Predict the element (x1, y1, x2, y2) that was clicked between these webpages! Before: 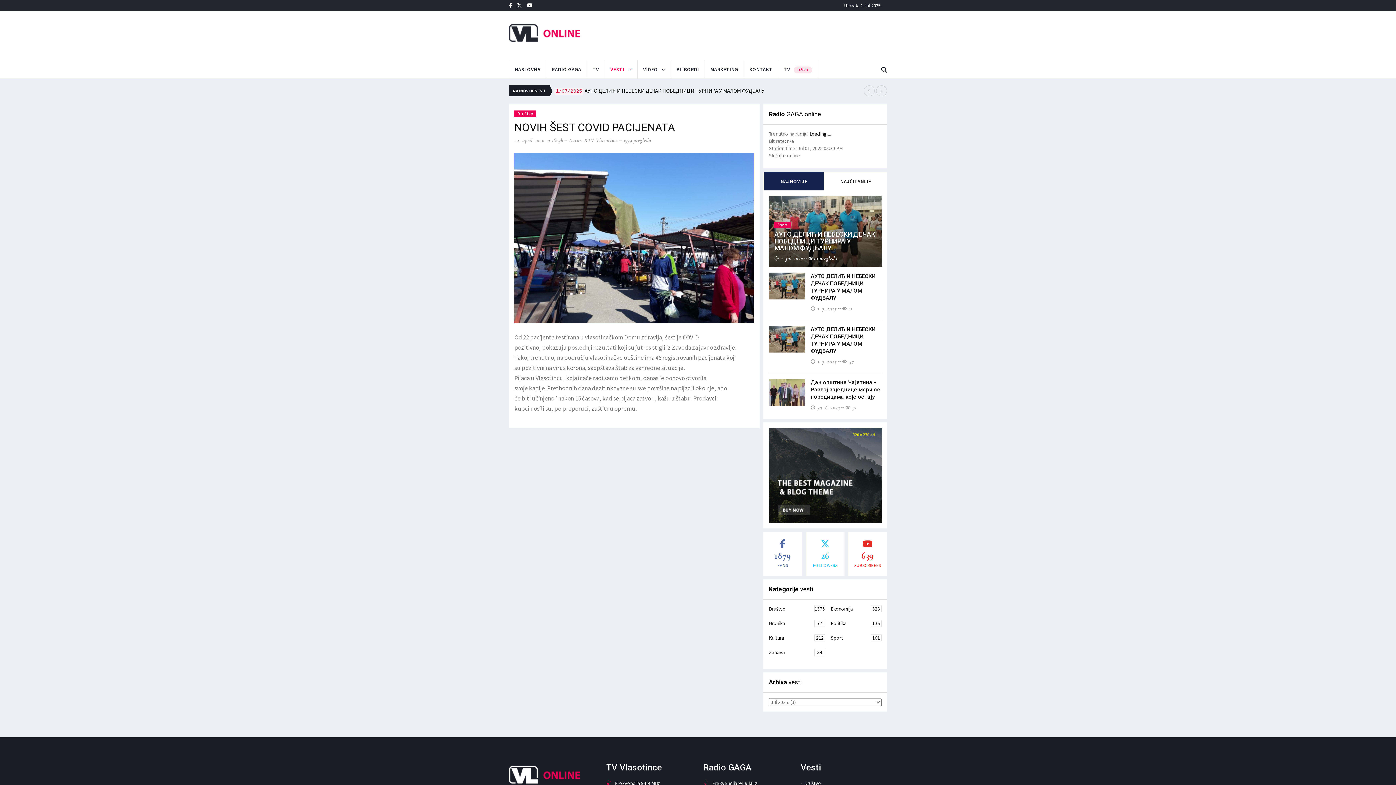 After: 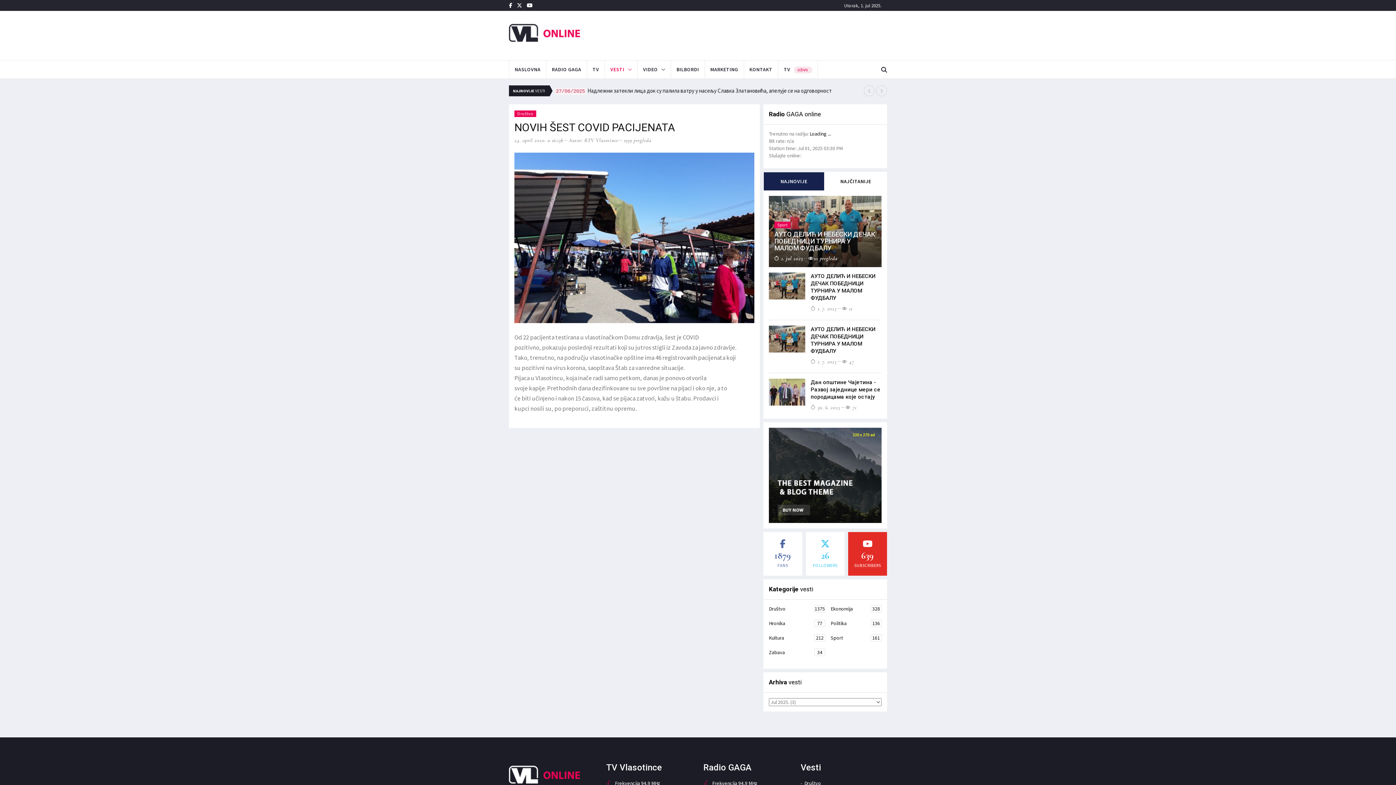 Action: bbox: (848, 532, 887, 575) label: 639

SUBSCRIBERS